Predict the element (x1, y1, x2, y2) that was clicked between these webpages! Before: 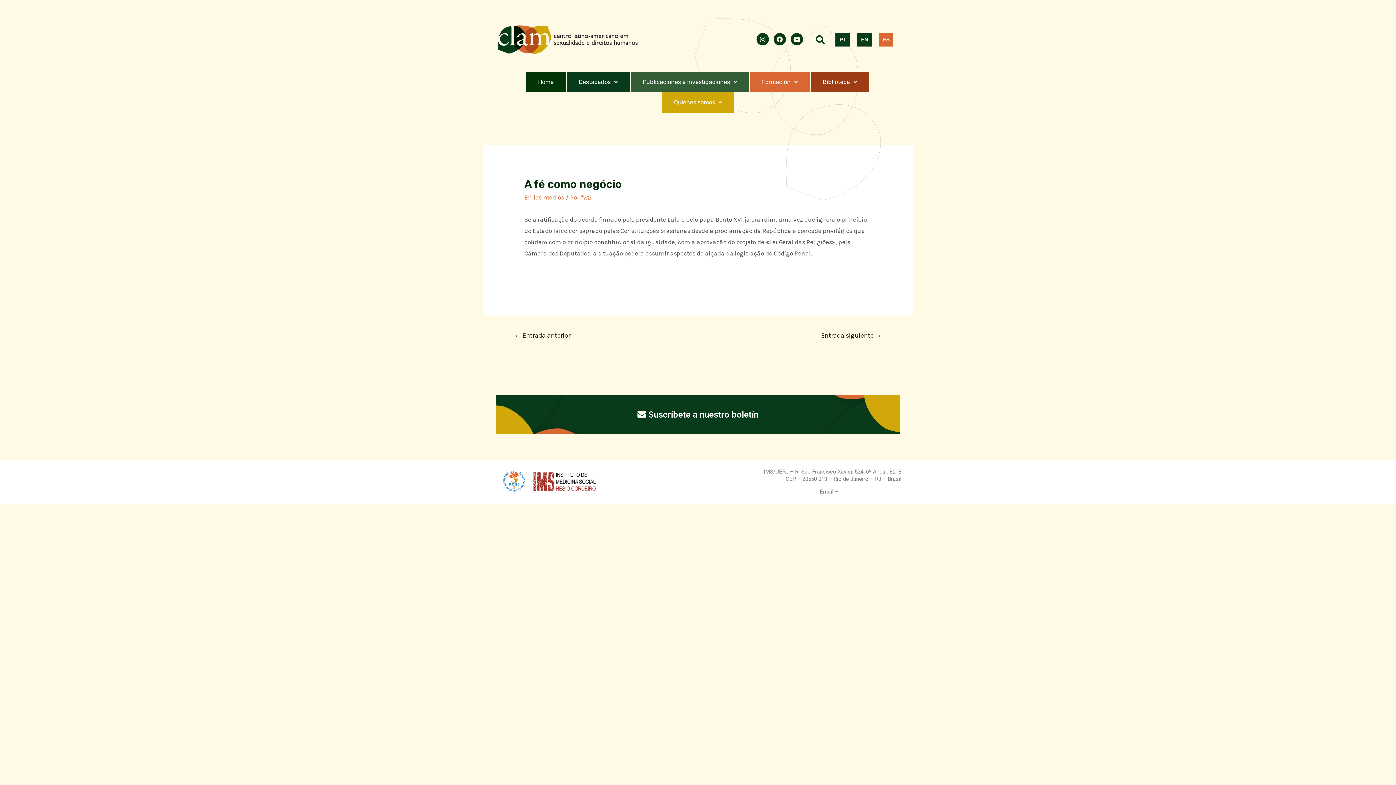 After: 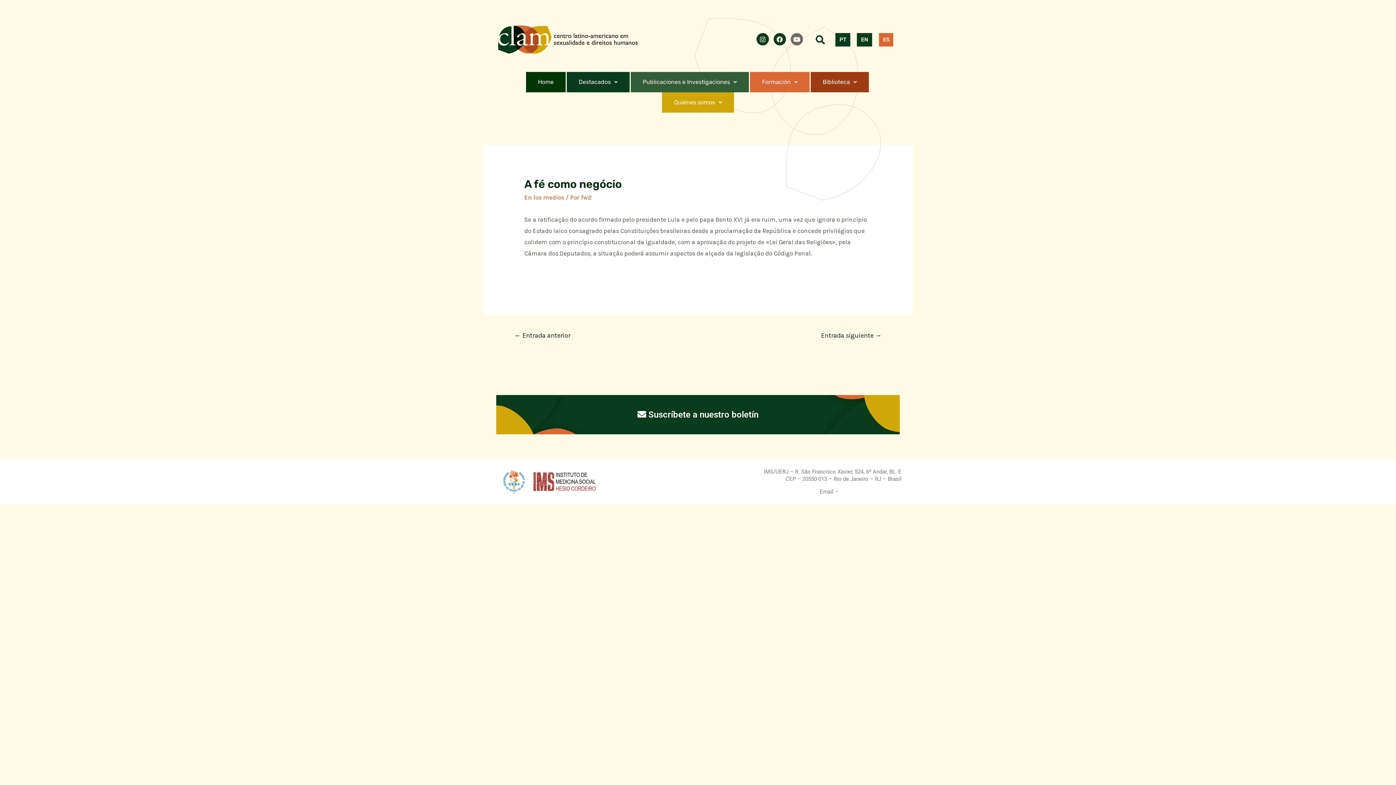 Action: bbox: (790, 33, 803, 45) label: Youtube